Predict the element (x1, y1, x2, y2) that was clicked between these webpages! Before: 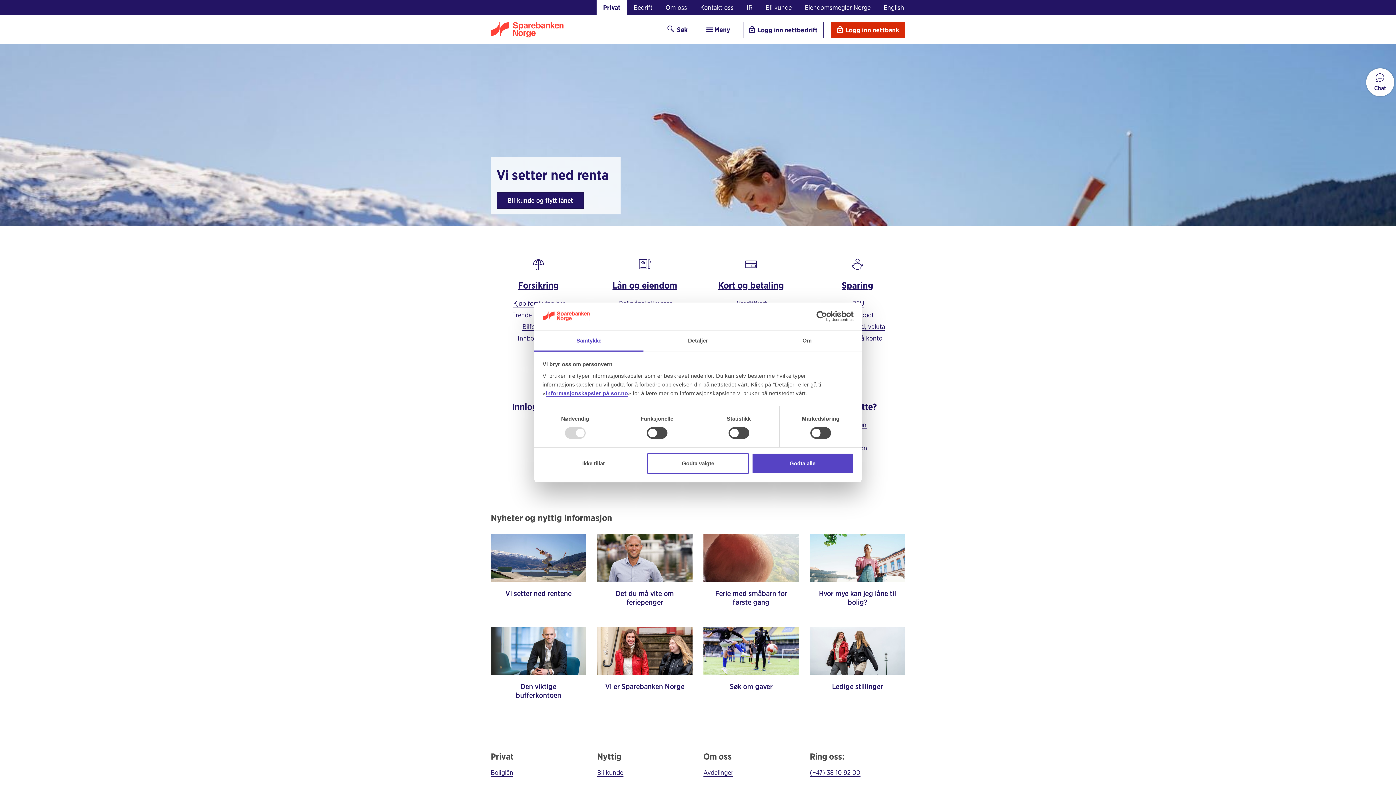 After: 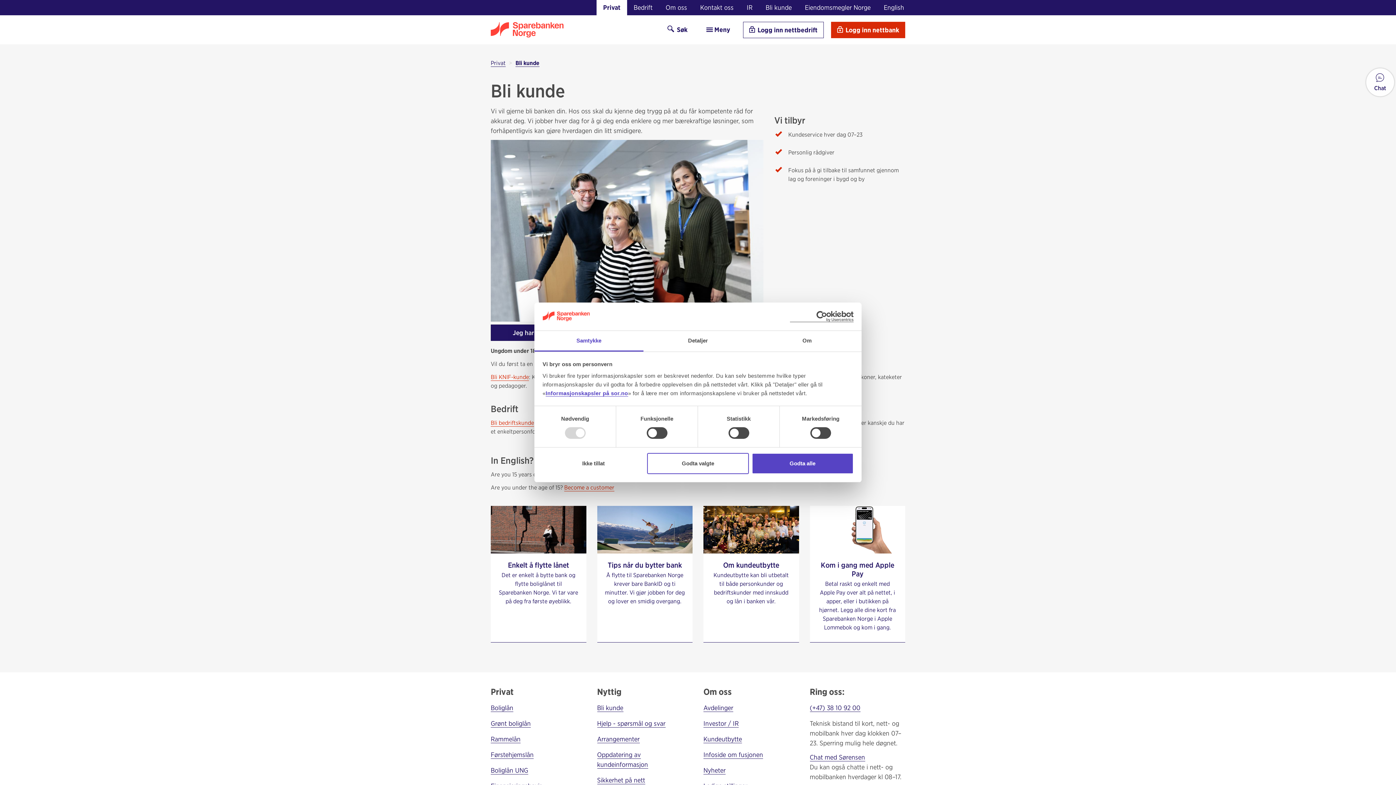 Action: bbox: (597, 769, 623, 777) label: Bli kunde